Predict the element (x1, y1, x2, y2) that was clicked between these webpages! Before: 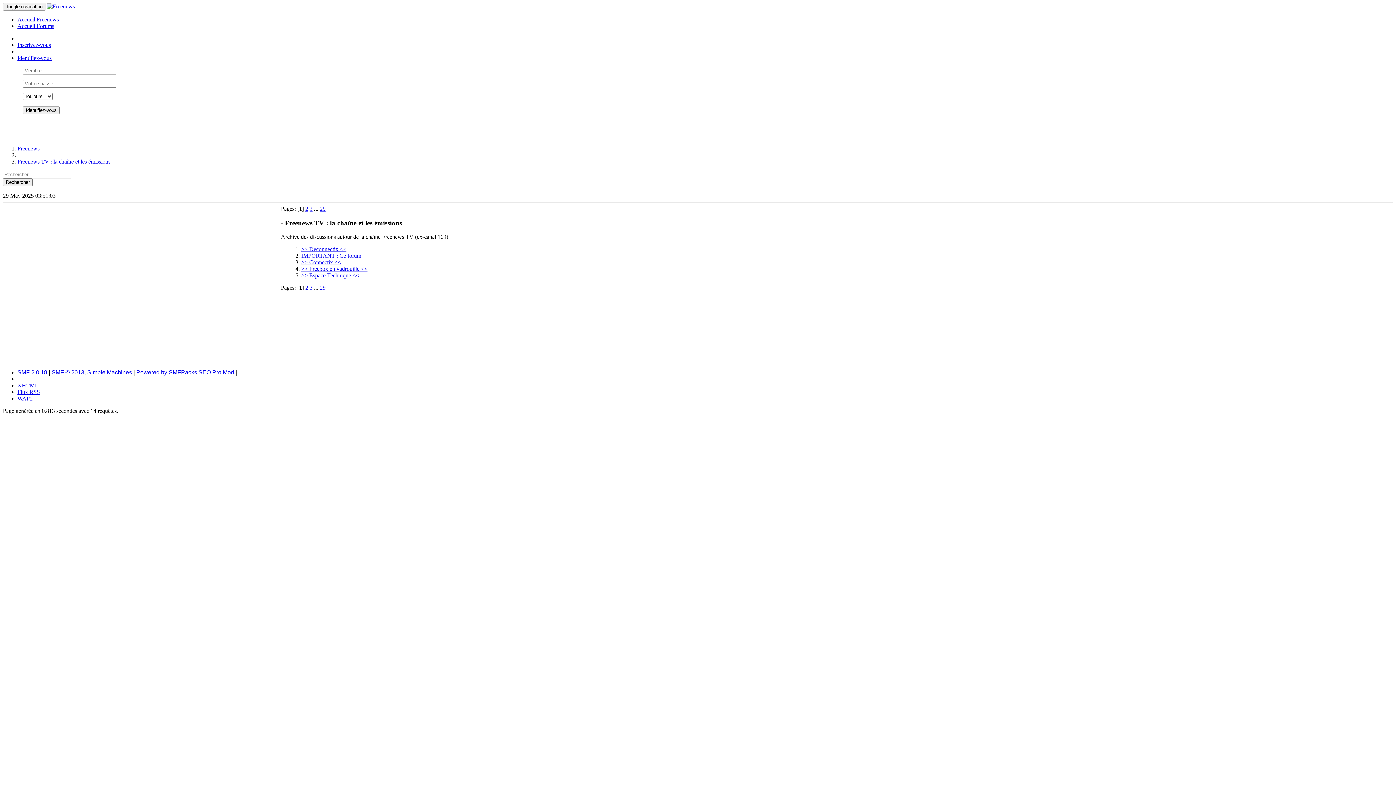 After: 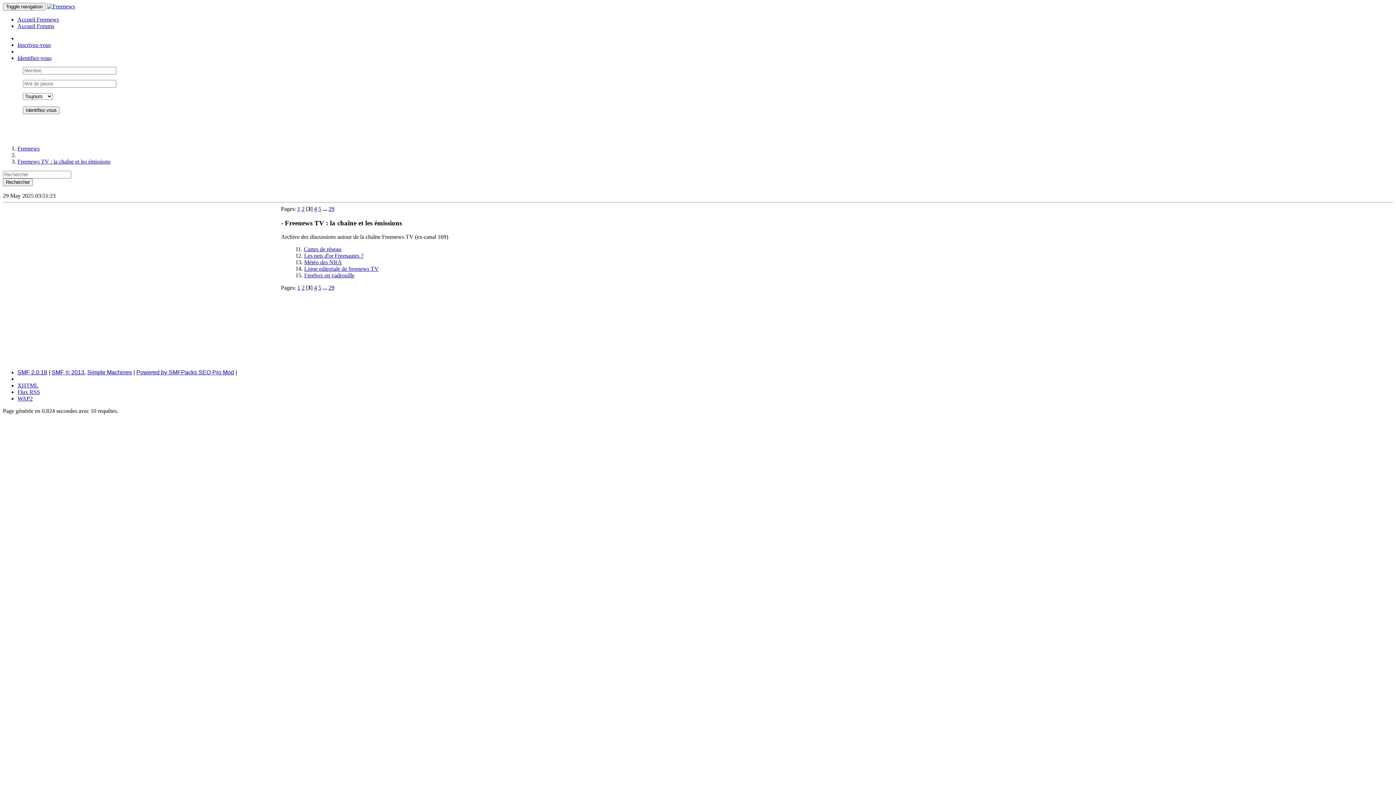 Action: bbox: (309, 205, 312, 212) label: 3